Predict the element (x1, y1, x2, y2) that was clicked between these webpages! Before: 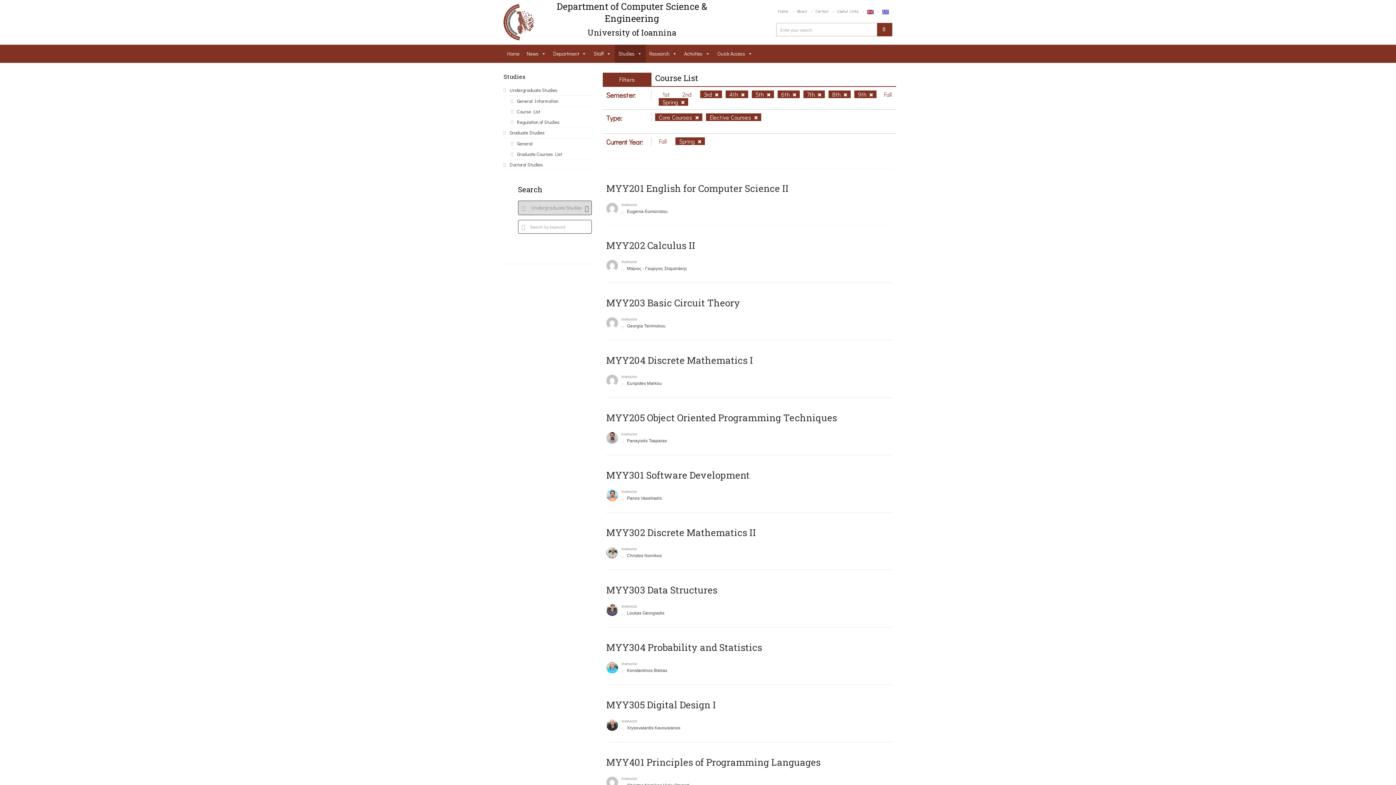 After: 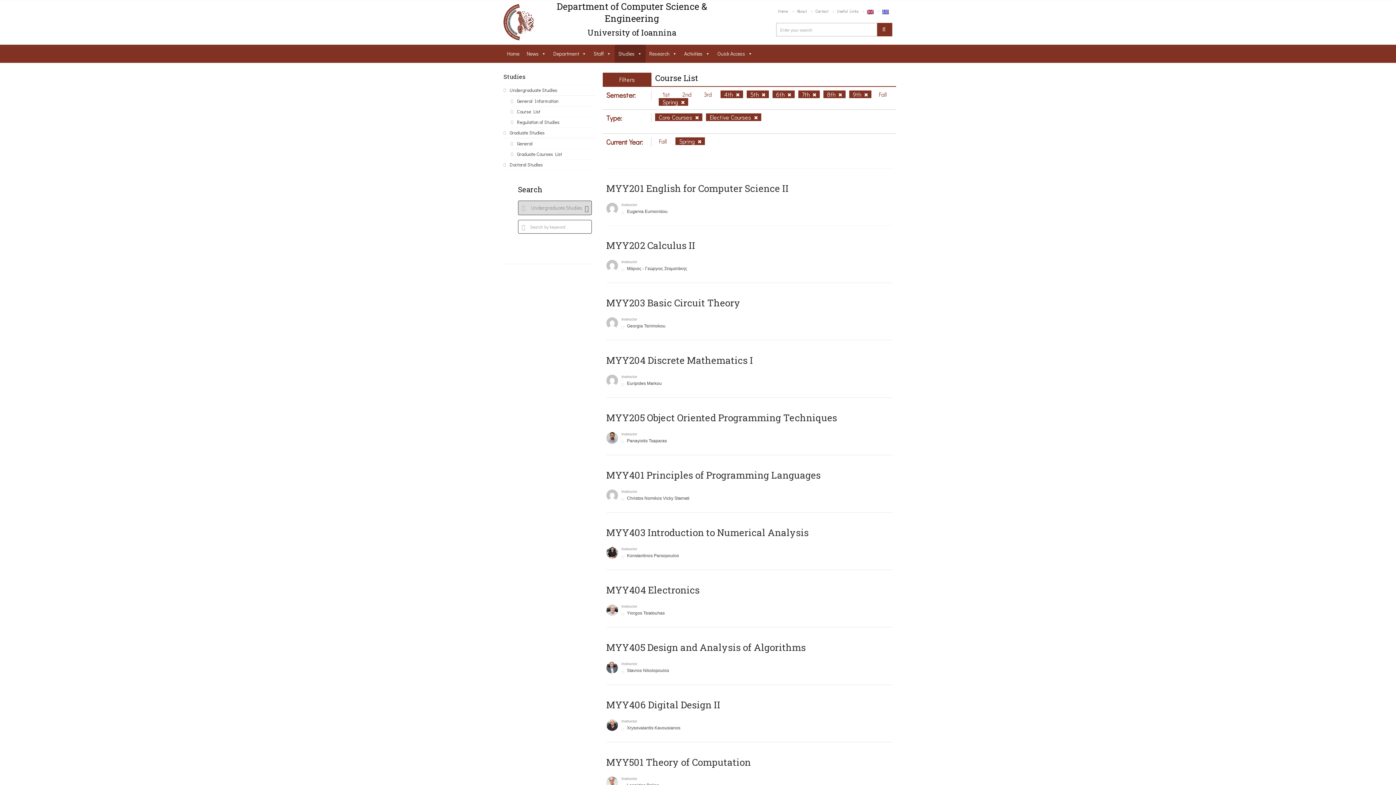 Action: bbox: (700, 90, 722, 98) label: 3rd 